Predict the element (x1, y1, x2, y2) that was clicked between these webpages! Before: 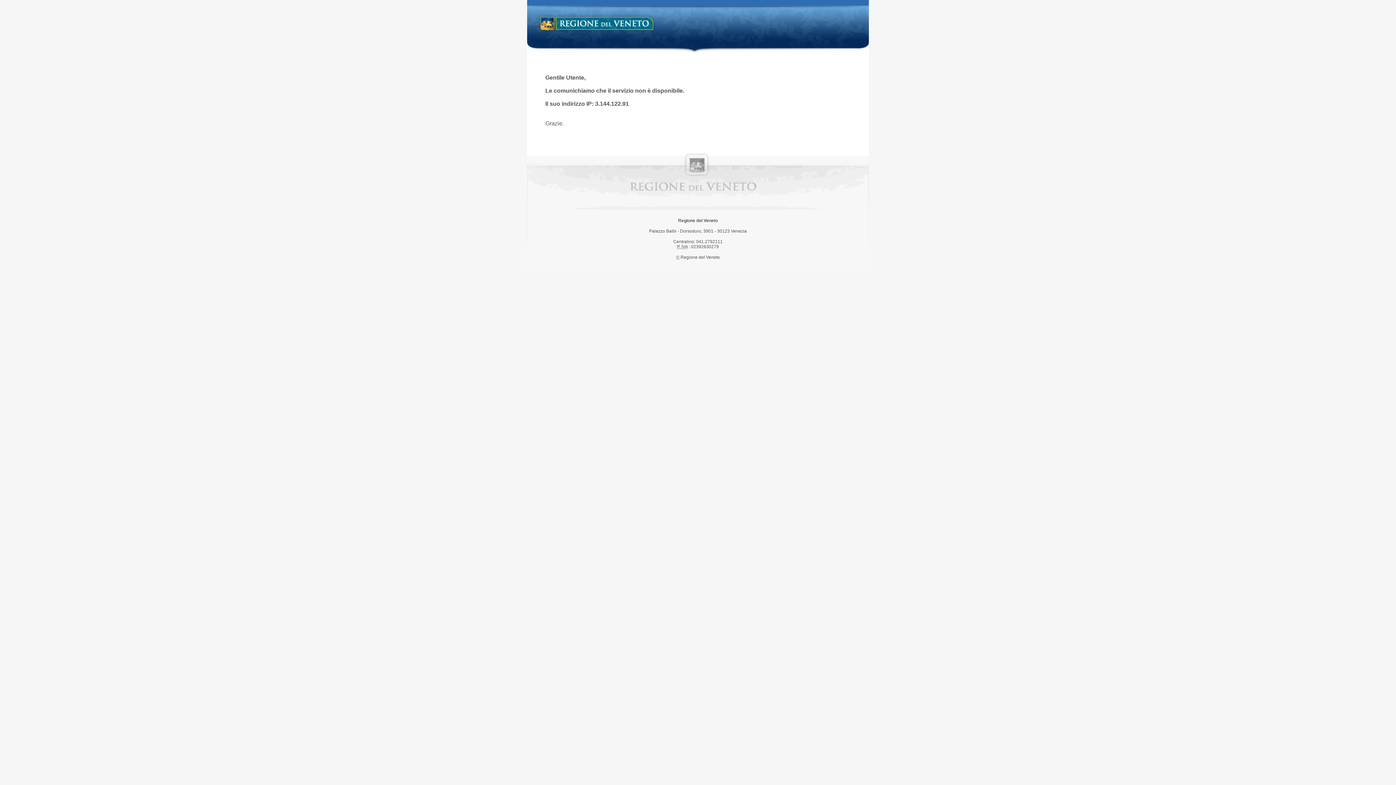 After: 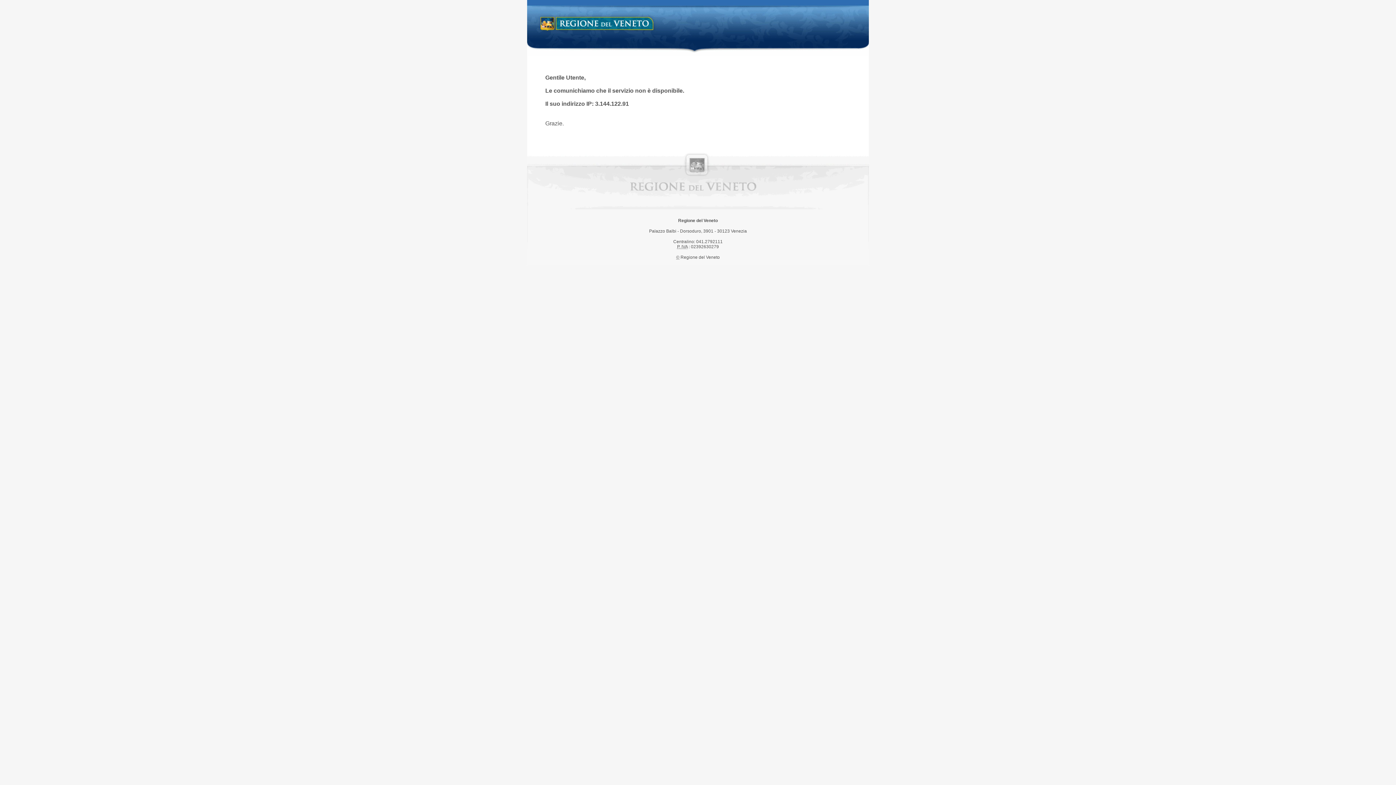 Action: label: Regione del Veneto bbox: (538, 14, 658, 34)